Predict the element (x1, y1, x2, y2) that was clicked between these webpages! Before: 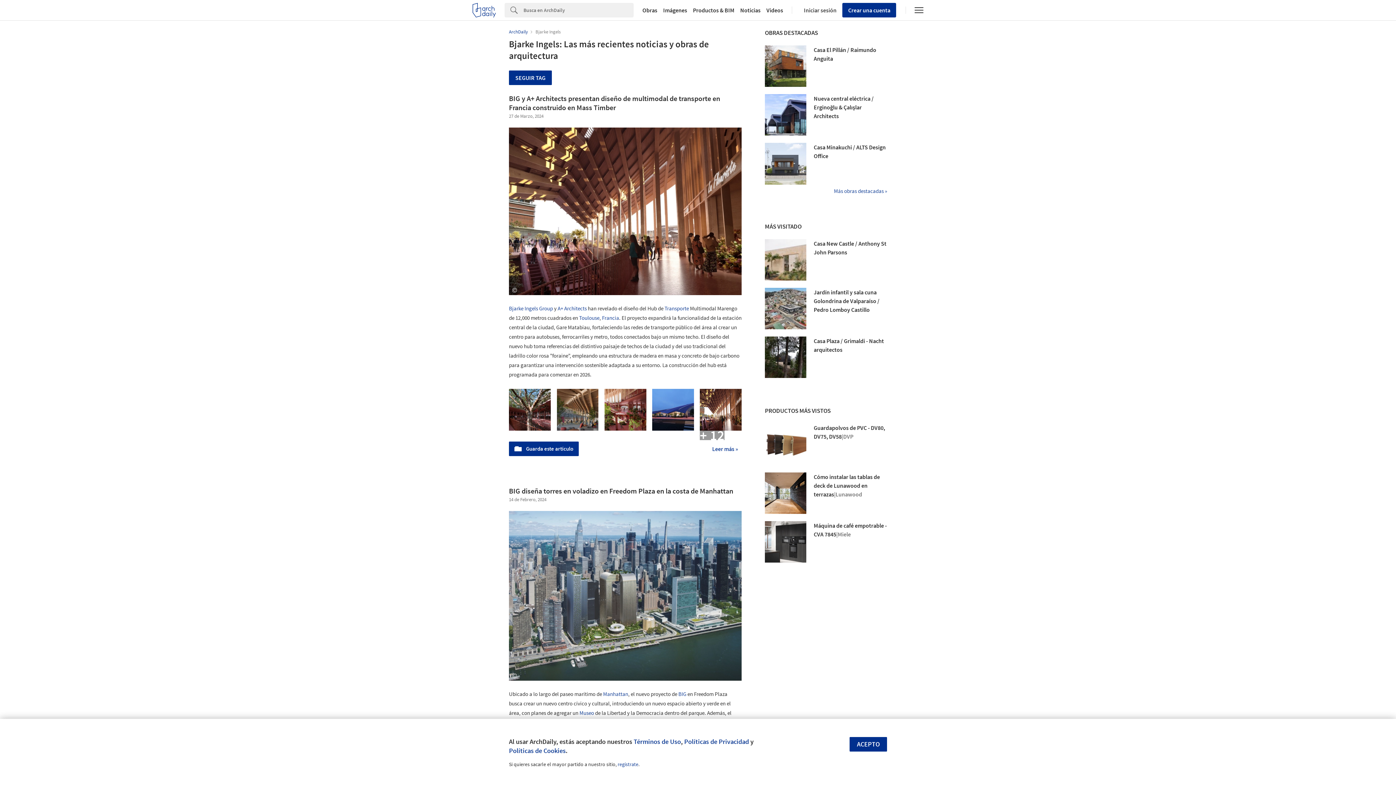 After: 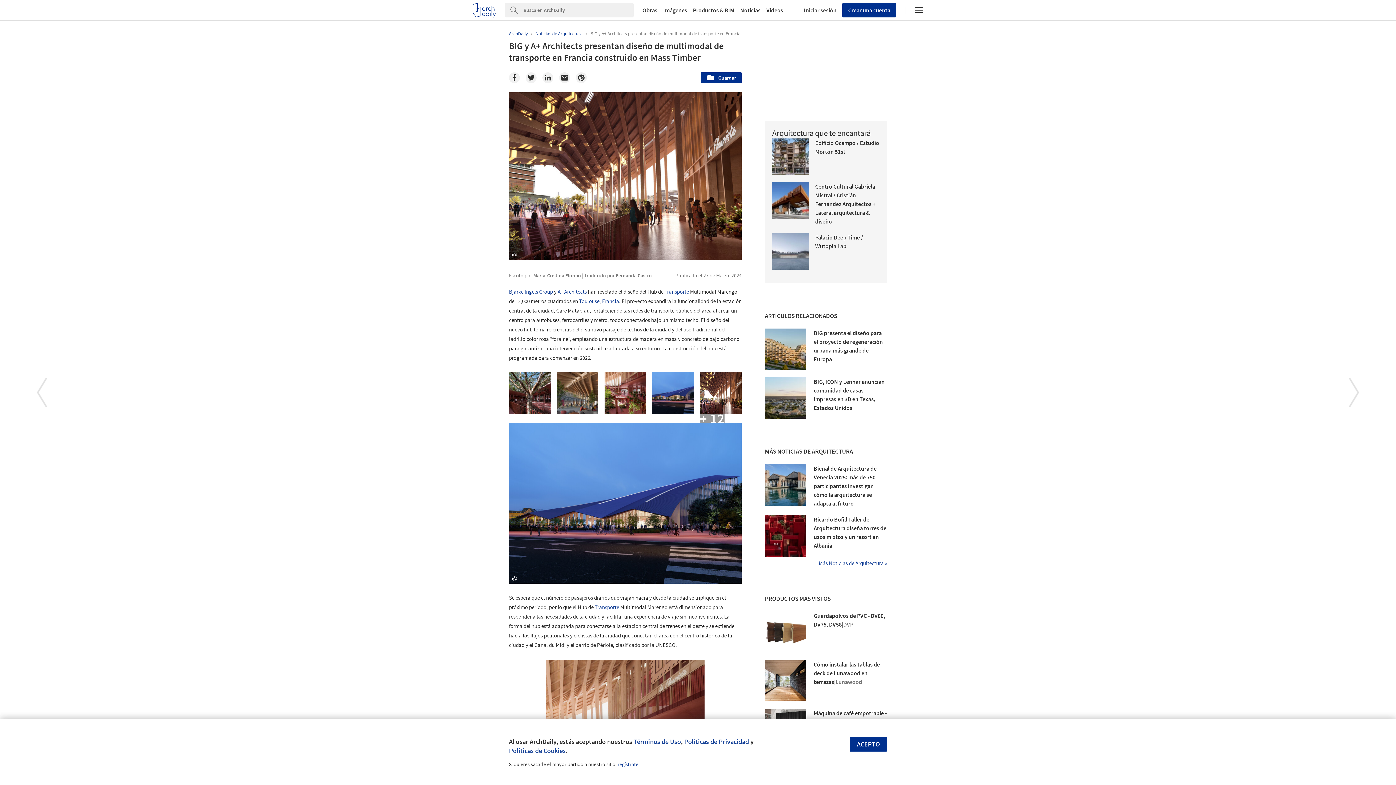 Action: bbox: (509, 93, 720, 112) label: BIG y A+ Architects presentan diseño de multimodal de transporte en Francia construido en Mass Timber